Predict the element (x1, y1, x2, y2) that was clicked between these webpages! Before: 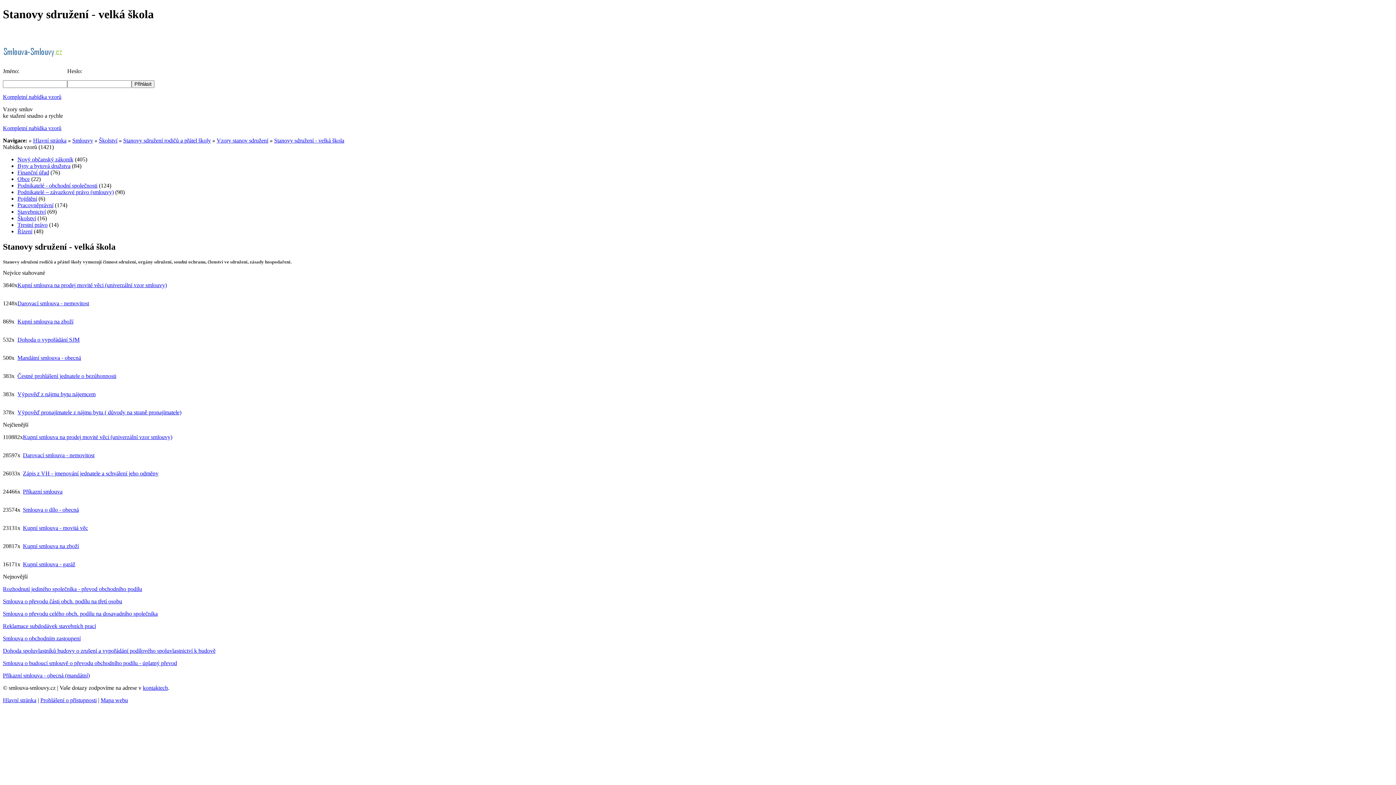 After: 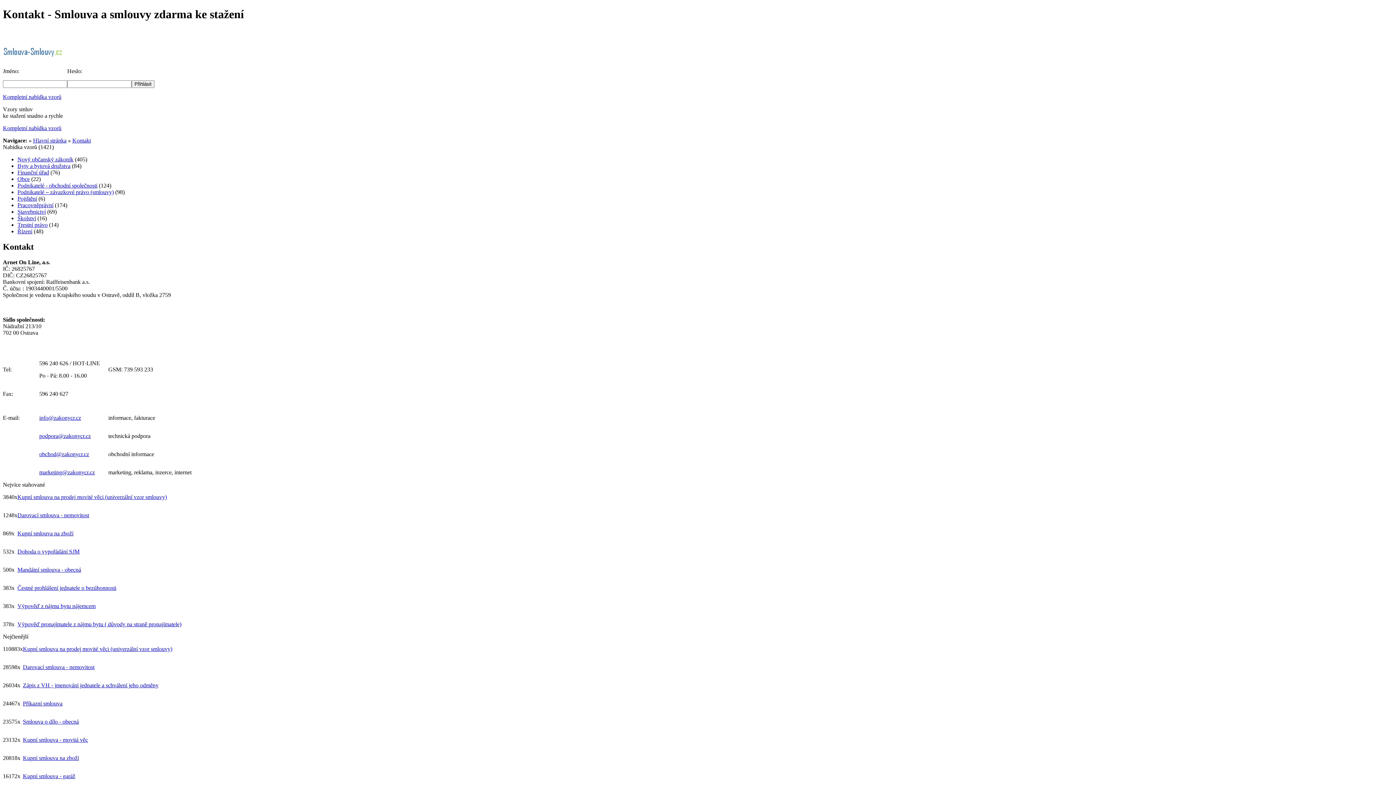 Action: bbox: (142, 684, 168, 691) label: kontaktech